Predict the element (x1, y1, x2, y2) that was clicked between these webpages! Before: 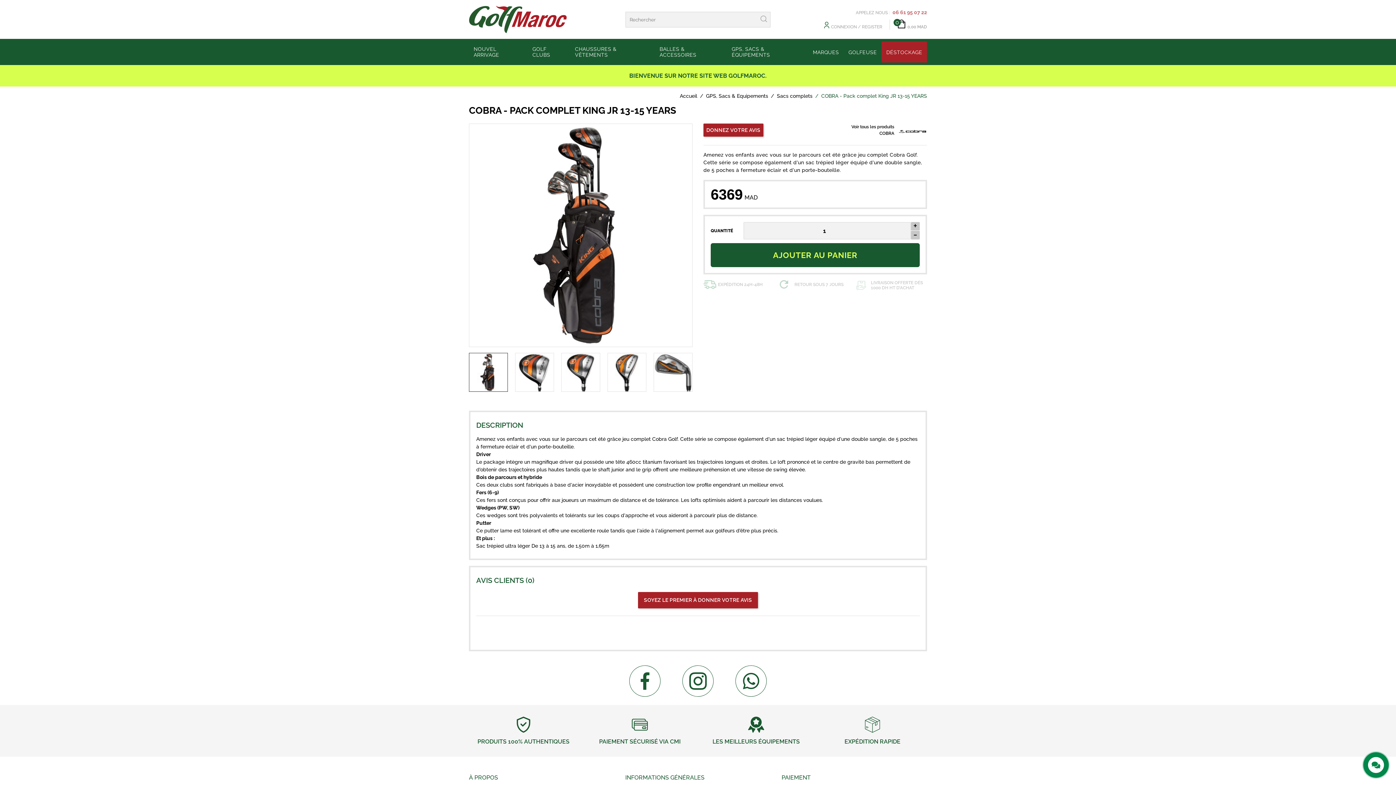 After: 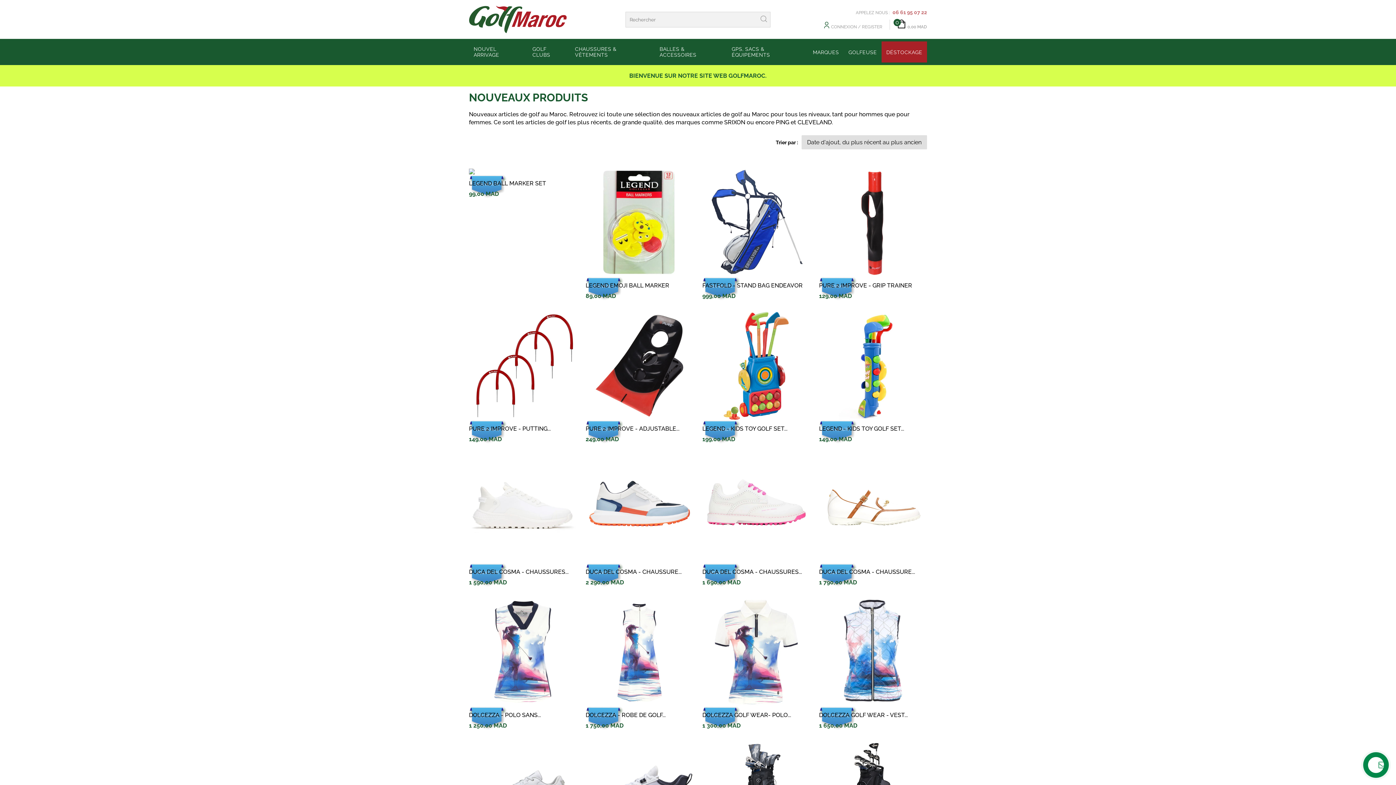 Action: bbox: (469, 38, 527, 65) label: NOUVEL ARRIVAGE